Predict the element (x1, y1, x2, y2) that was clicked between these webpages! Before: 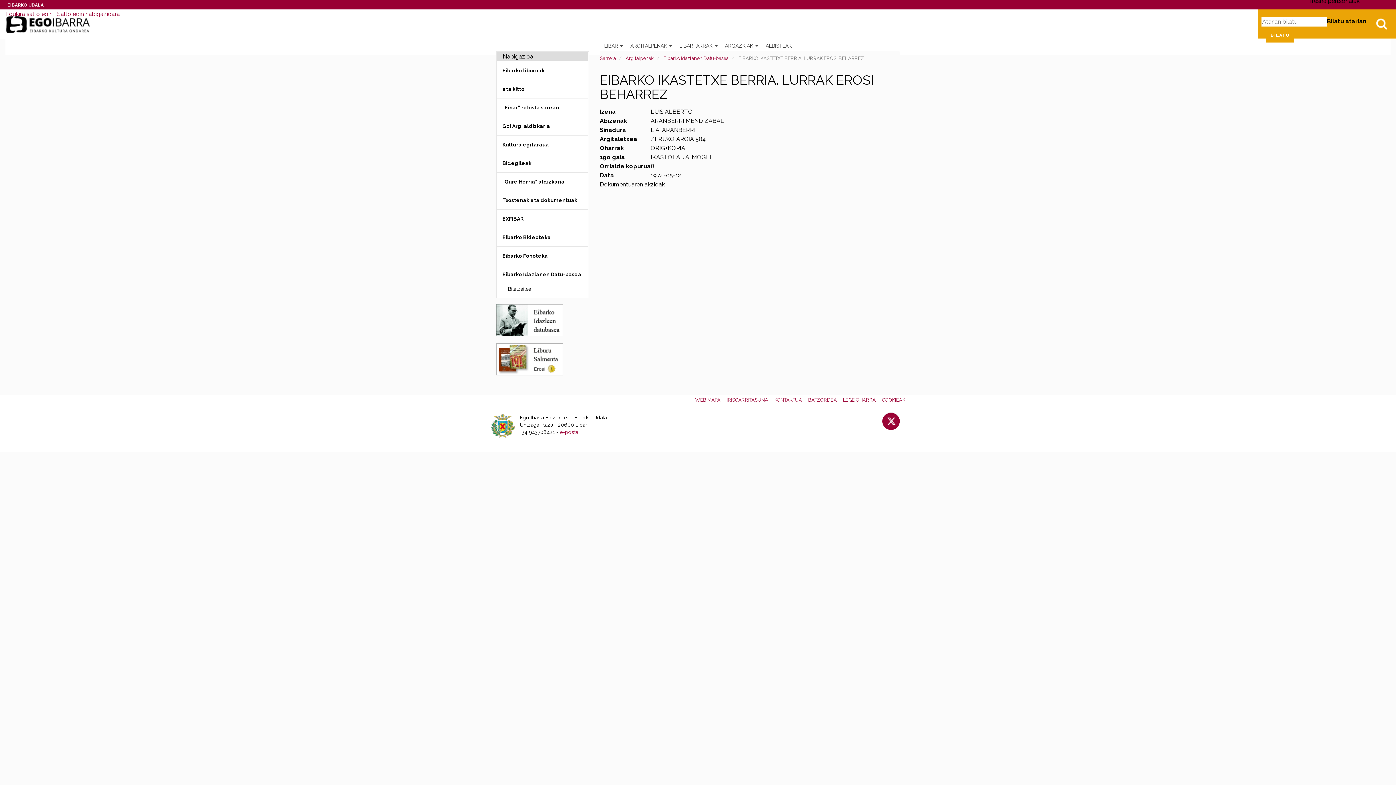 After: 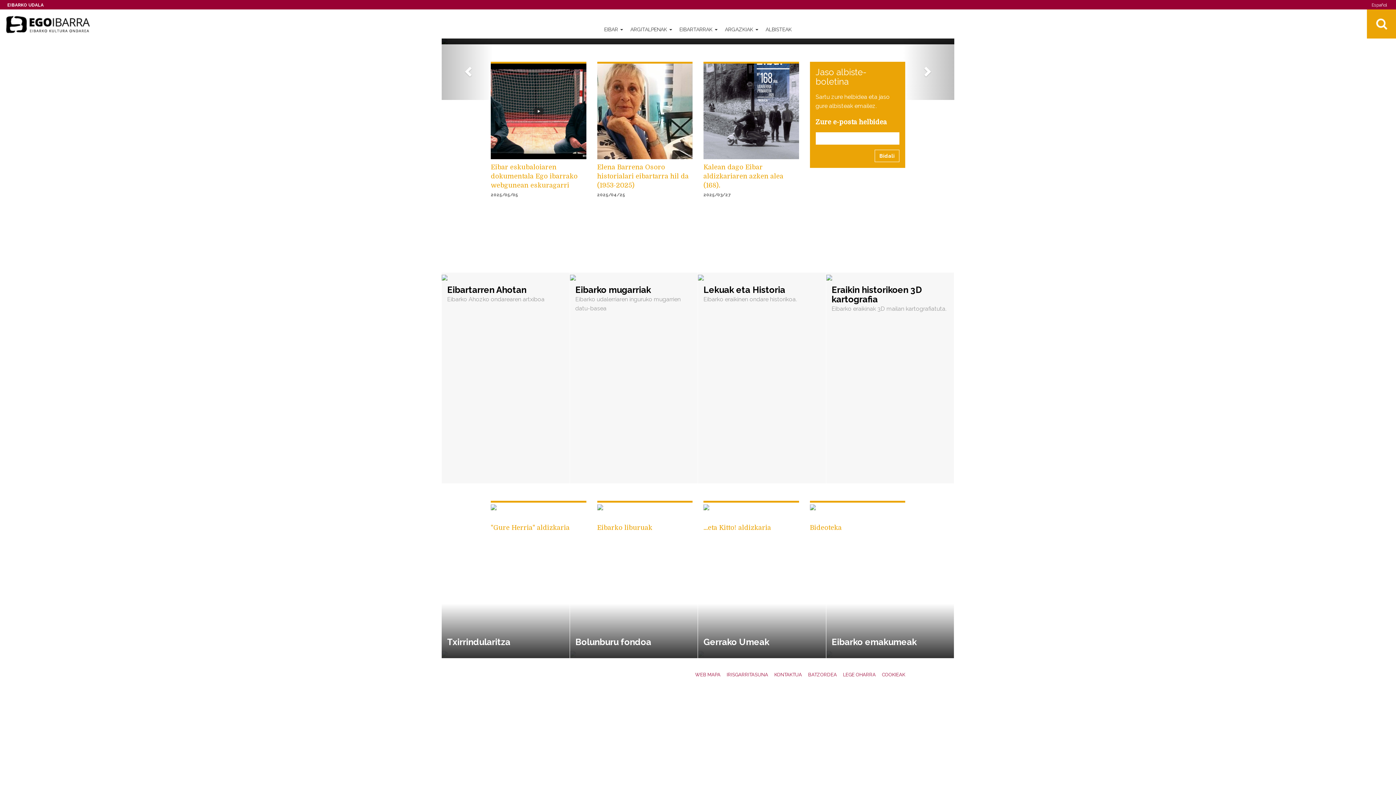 Action: bbox: (600, 55, 616, 61) label: Sarrera